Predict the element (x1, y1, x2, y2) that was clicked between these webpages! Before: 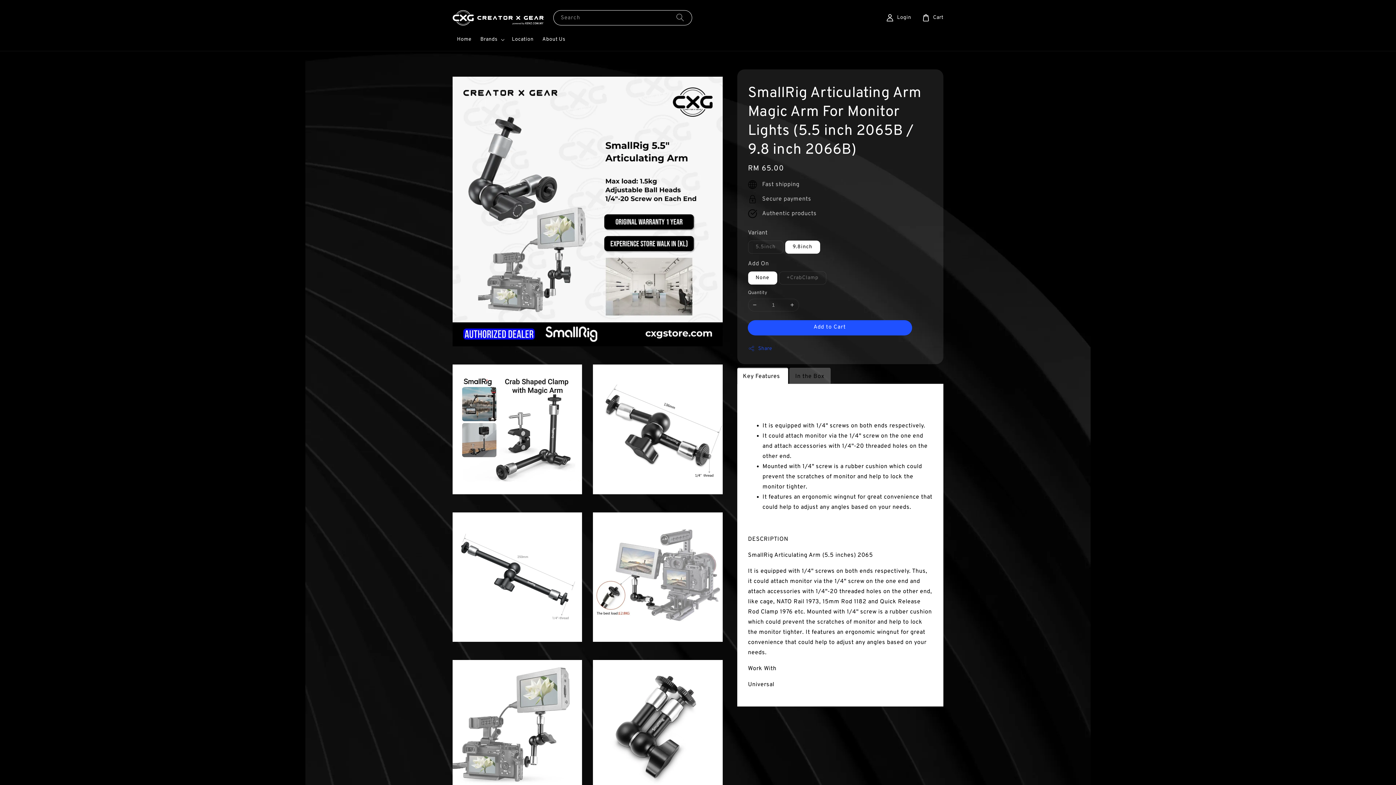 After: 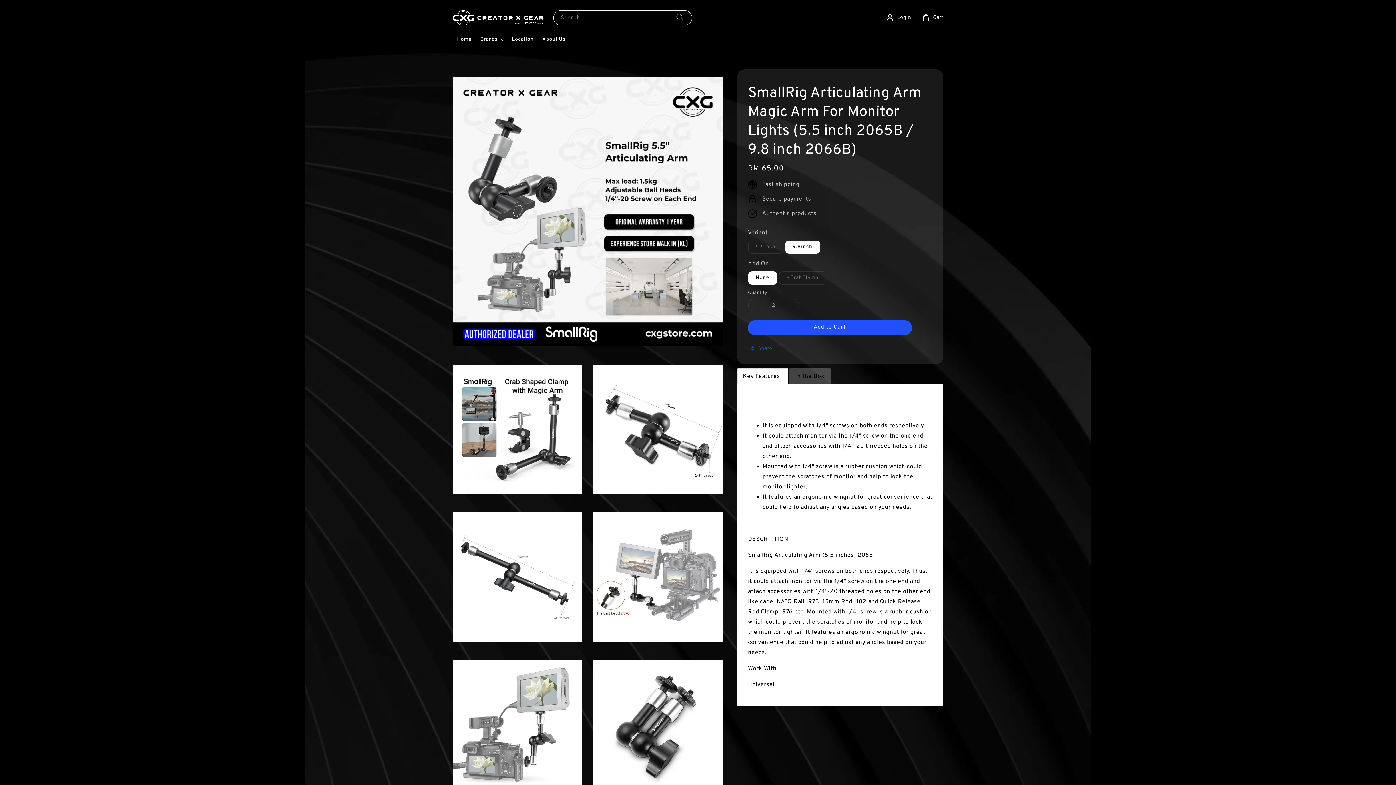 Action: bbox: (786, 299, 798, 311)